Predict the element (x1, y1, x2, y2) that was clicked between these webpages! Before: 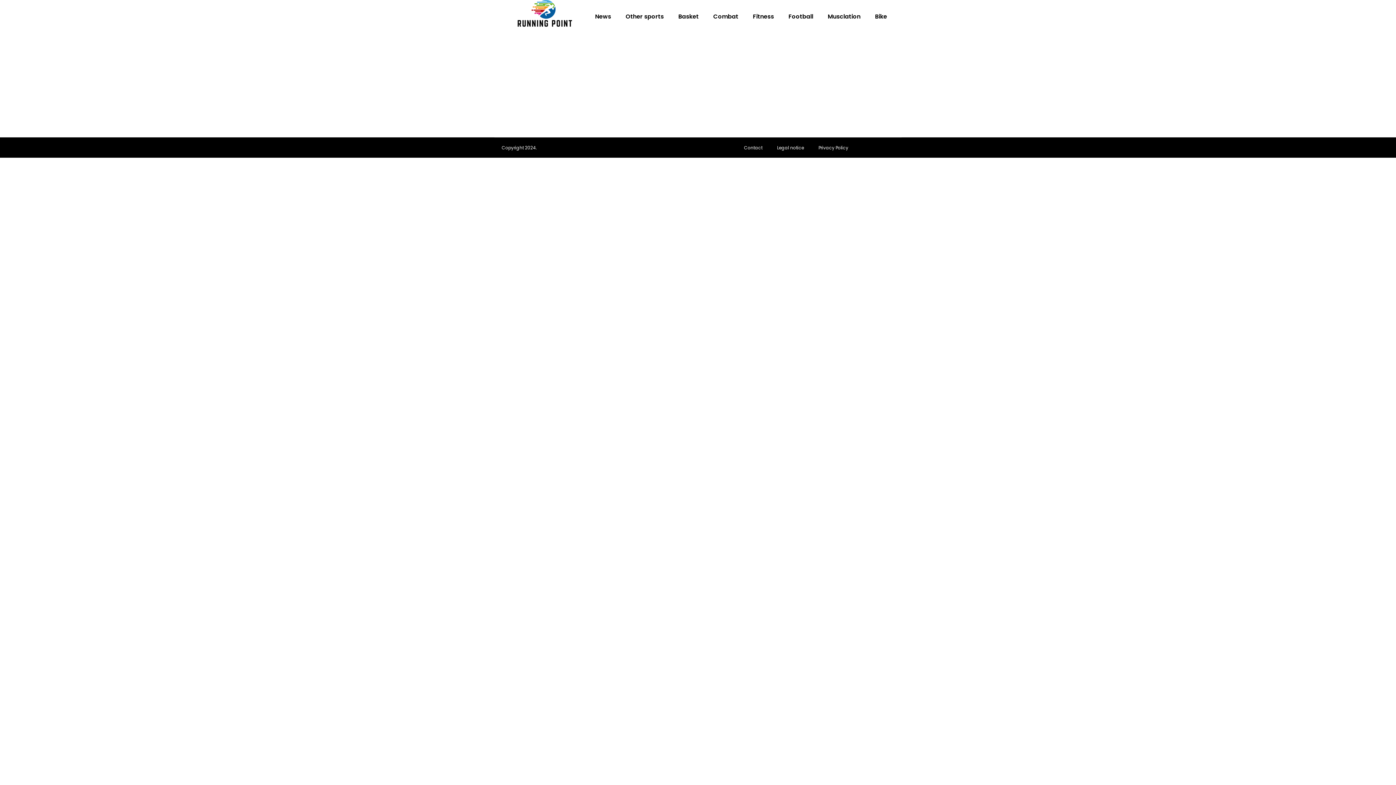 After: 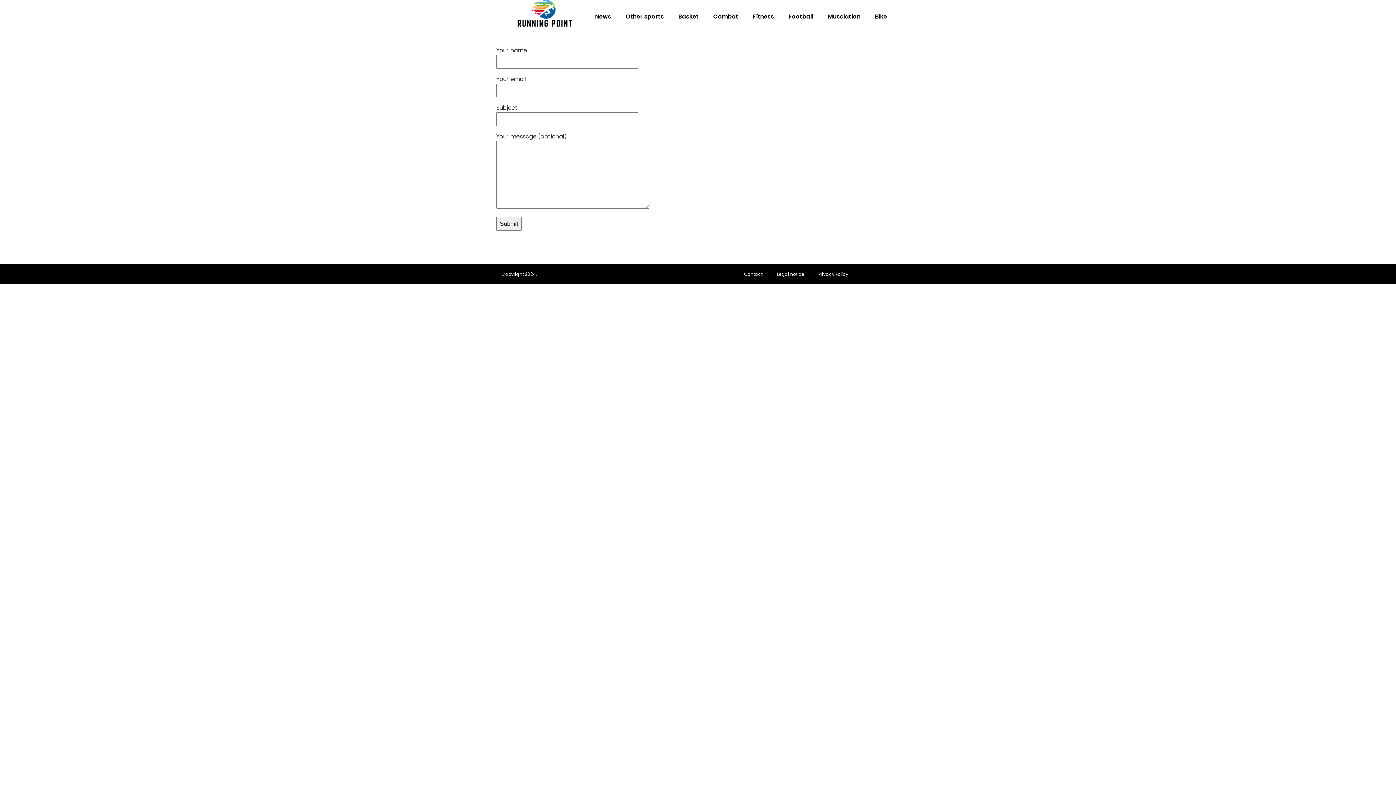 Action: label: Contact bbox: (736, 144, 770, 151)